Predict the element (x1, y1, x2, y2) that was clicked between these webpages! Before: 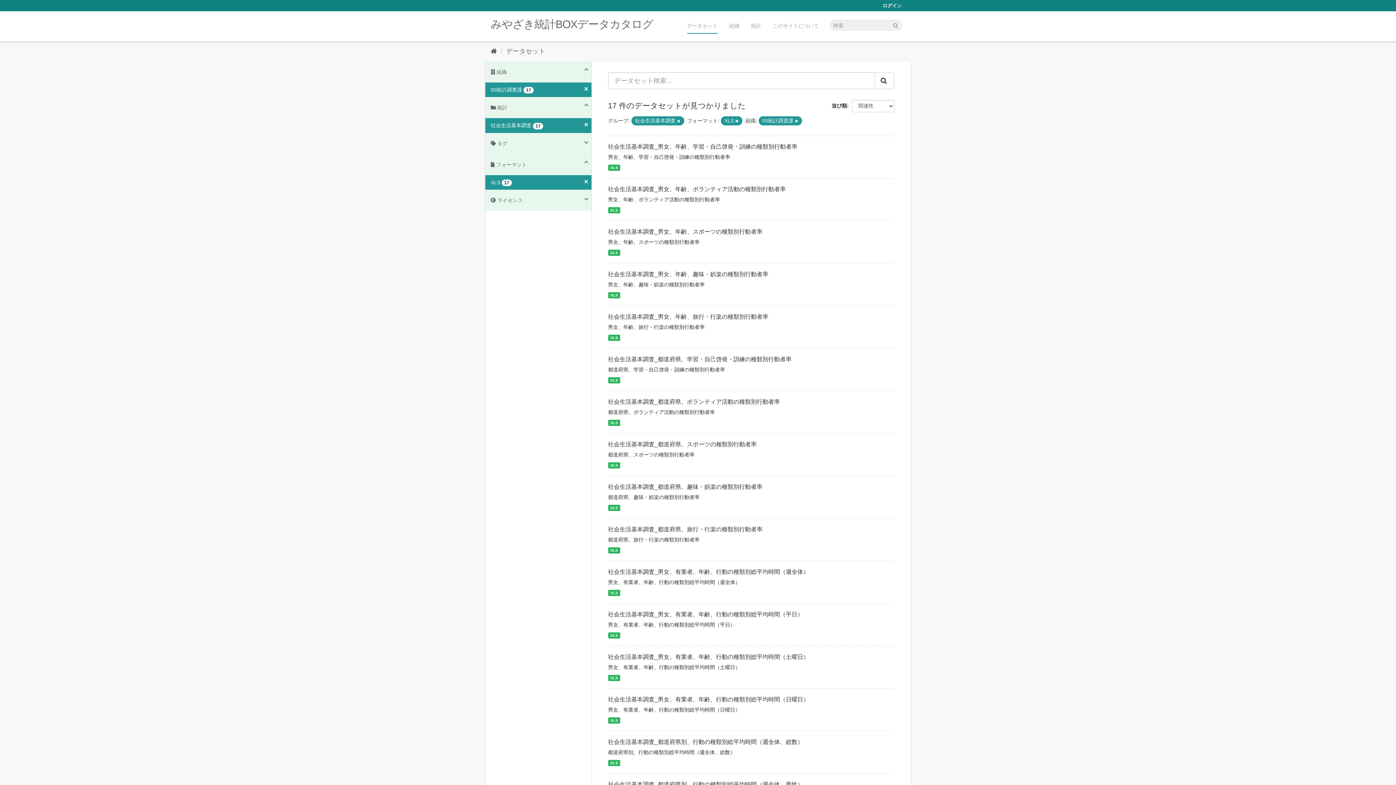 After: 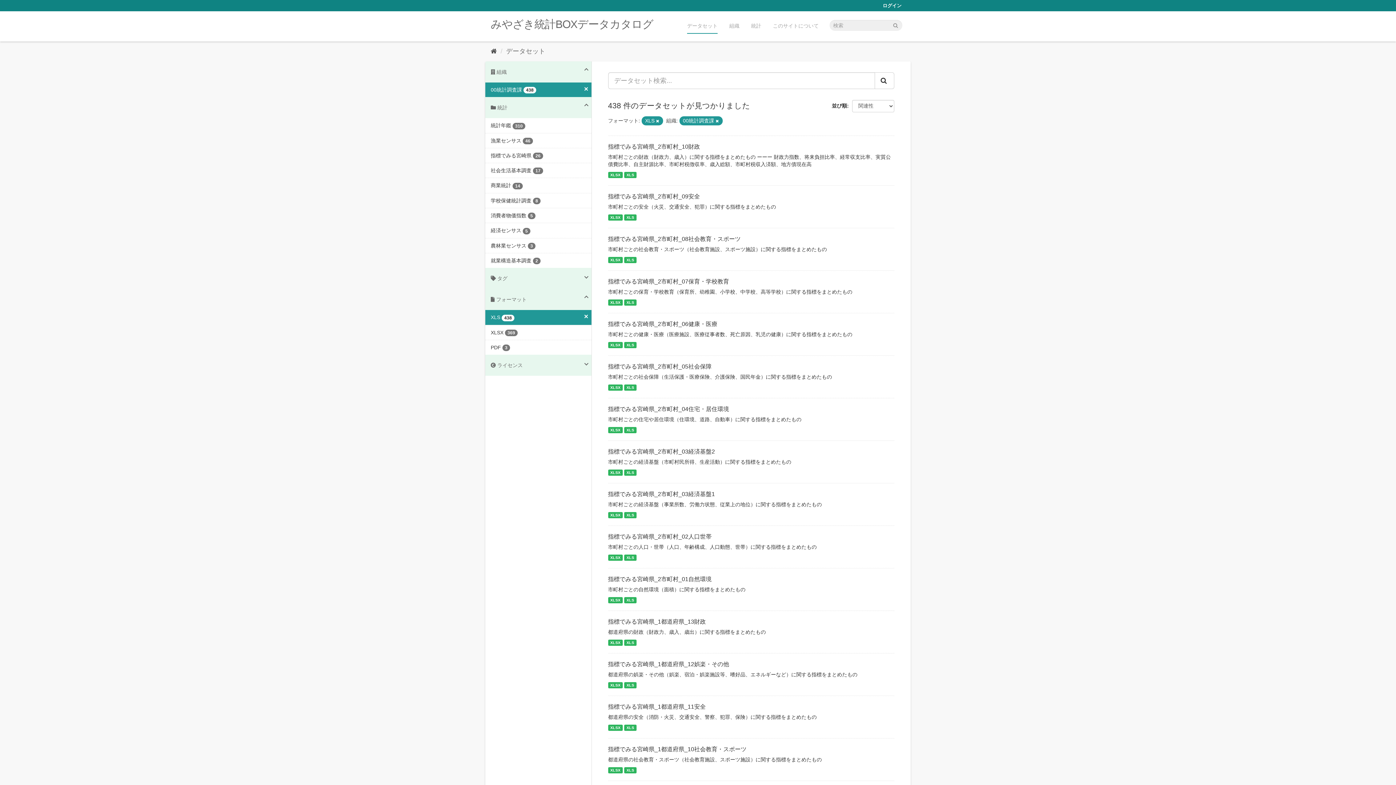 Action: bbox: (677, 118, 680, 123)